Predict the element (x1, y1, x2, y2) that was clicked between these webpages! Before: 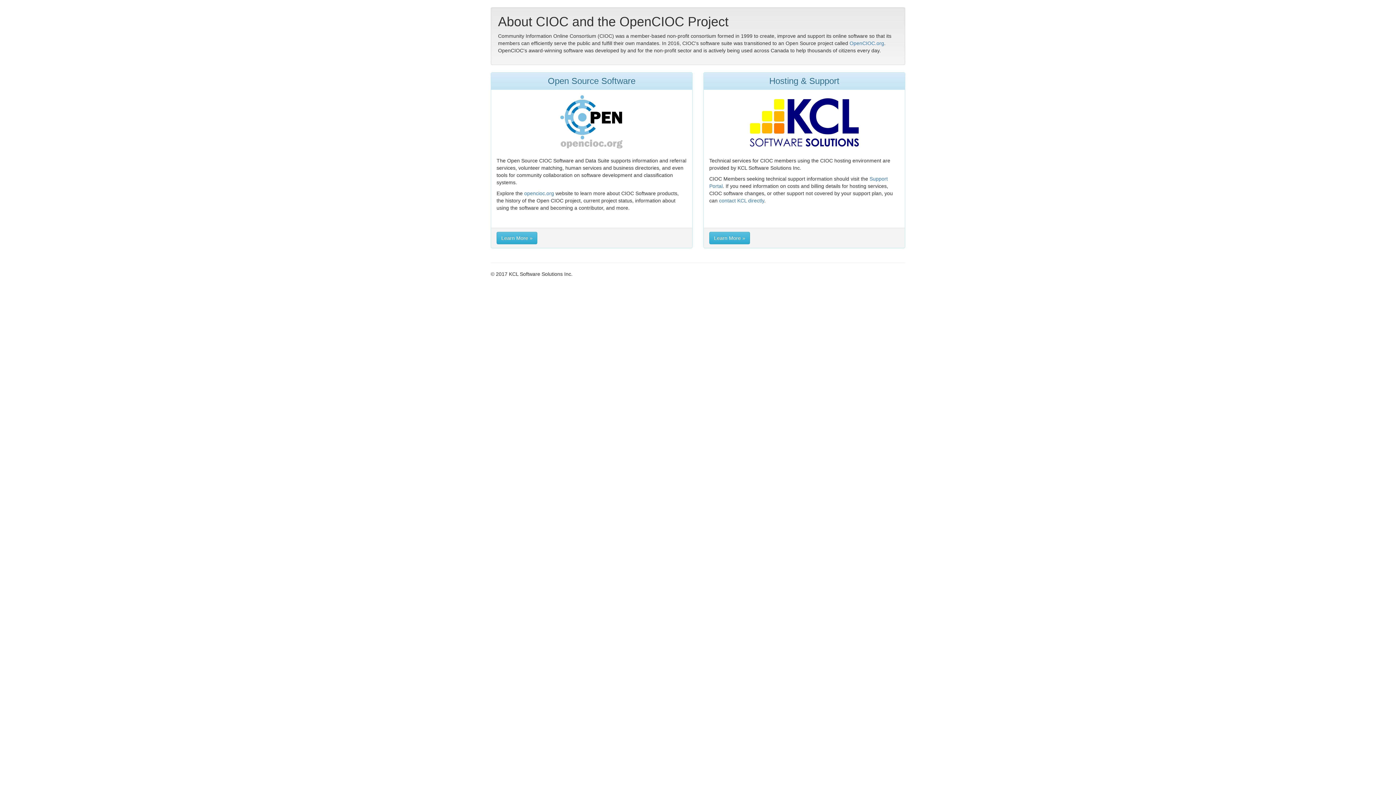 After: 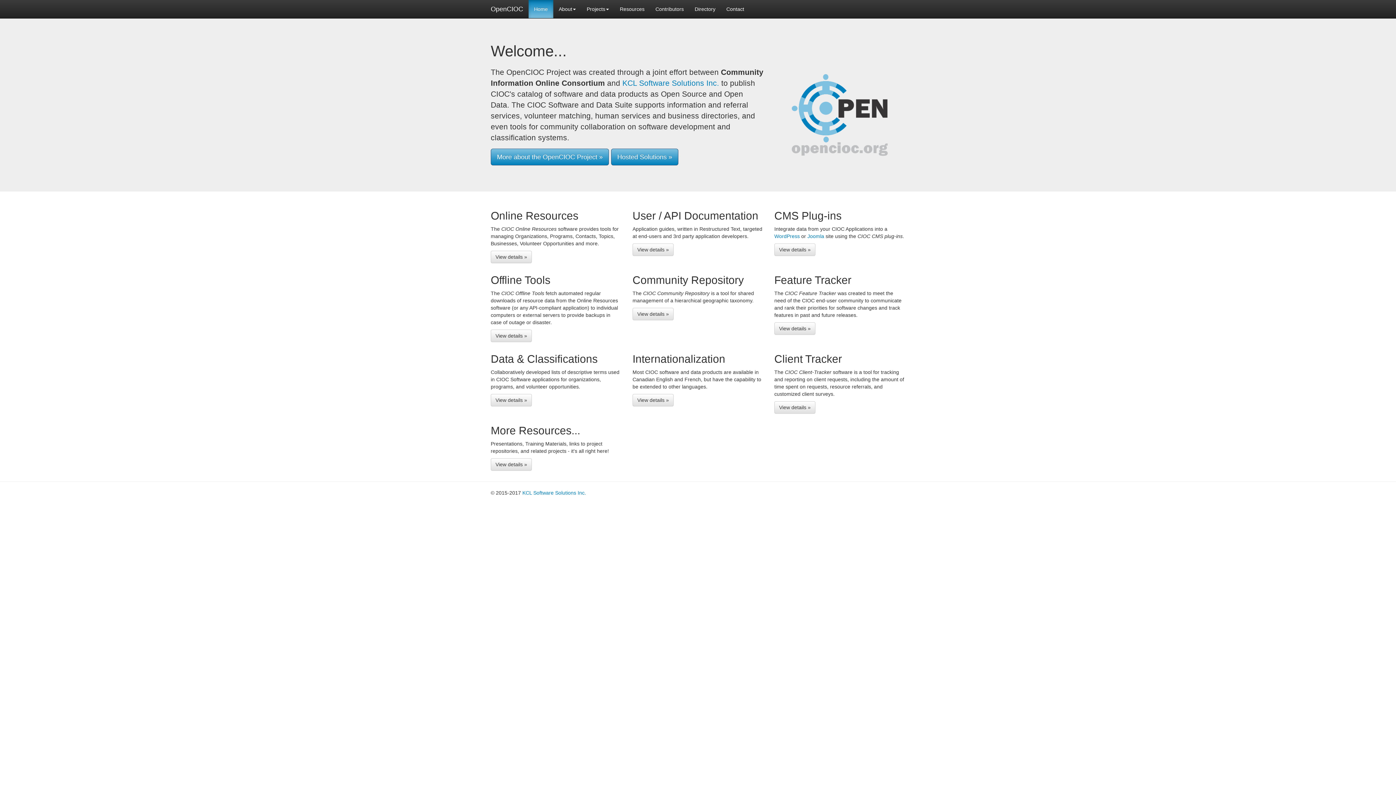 Action: bbox: (496, 232, 537, 244) label: Learn More »